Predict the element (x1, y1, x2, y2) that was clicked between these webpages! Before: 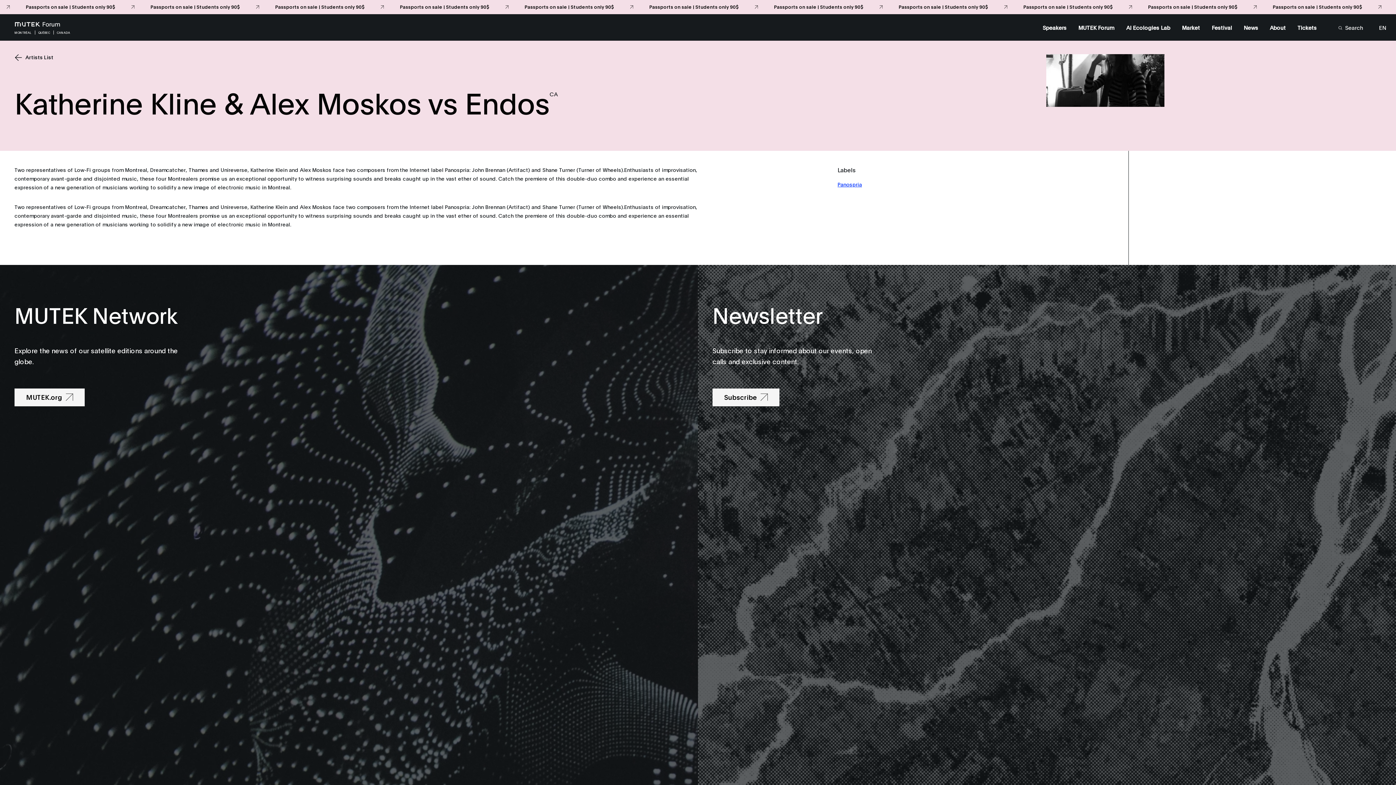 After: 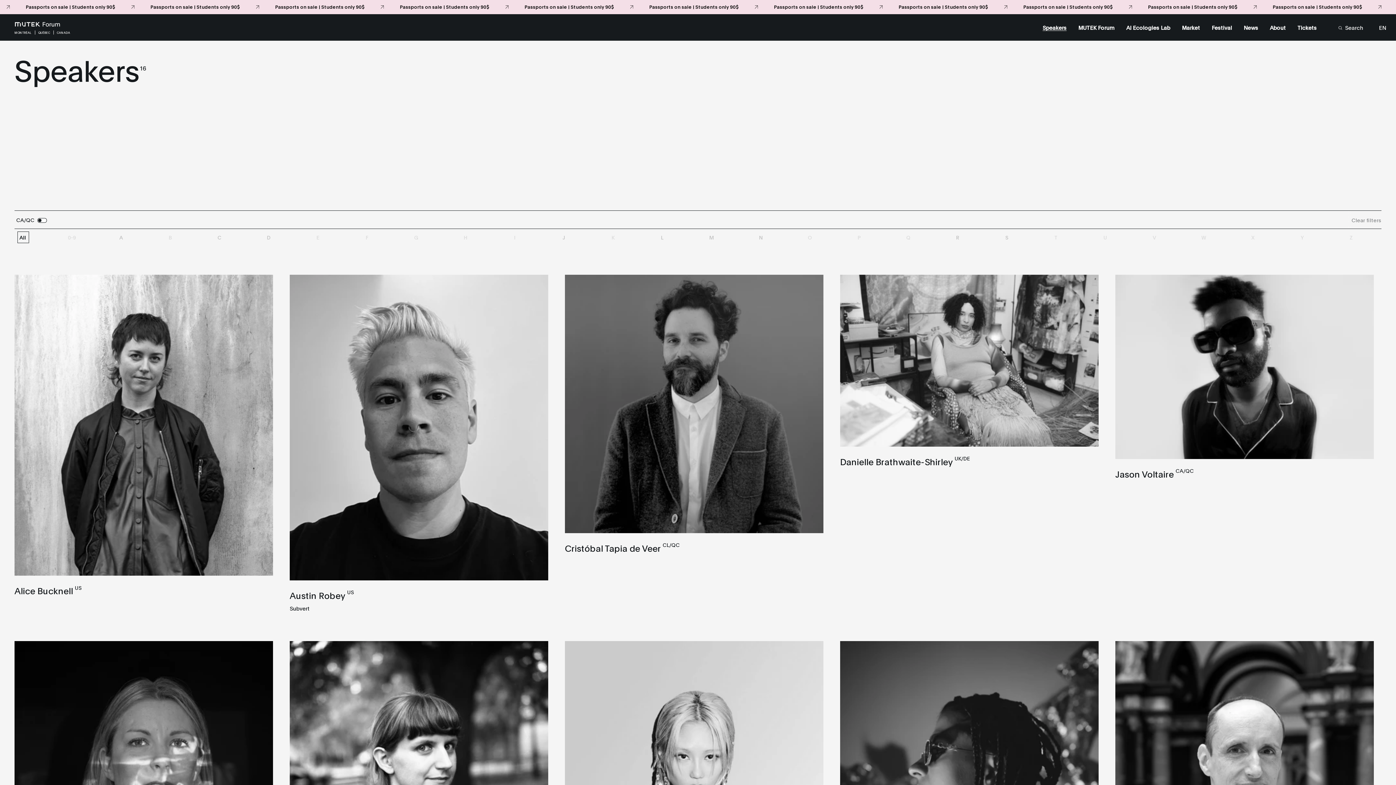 Action: label: Speakers bbox: (1042, 23, 1066, 31)